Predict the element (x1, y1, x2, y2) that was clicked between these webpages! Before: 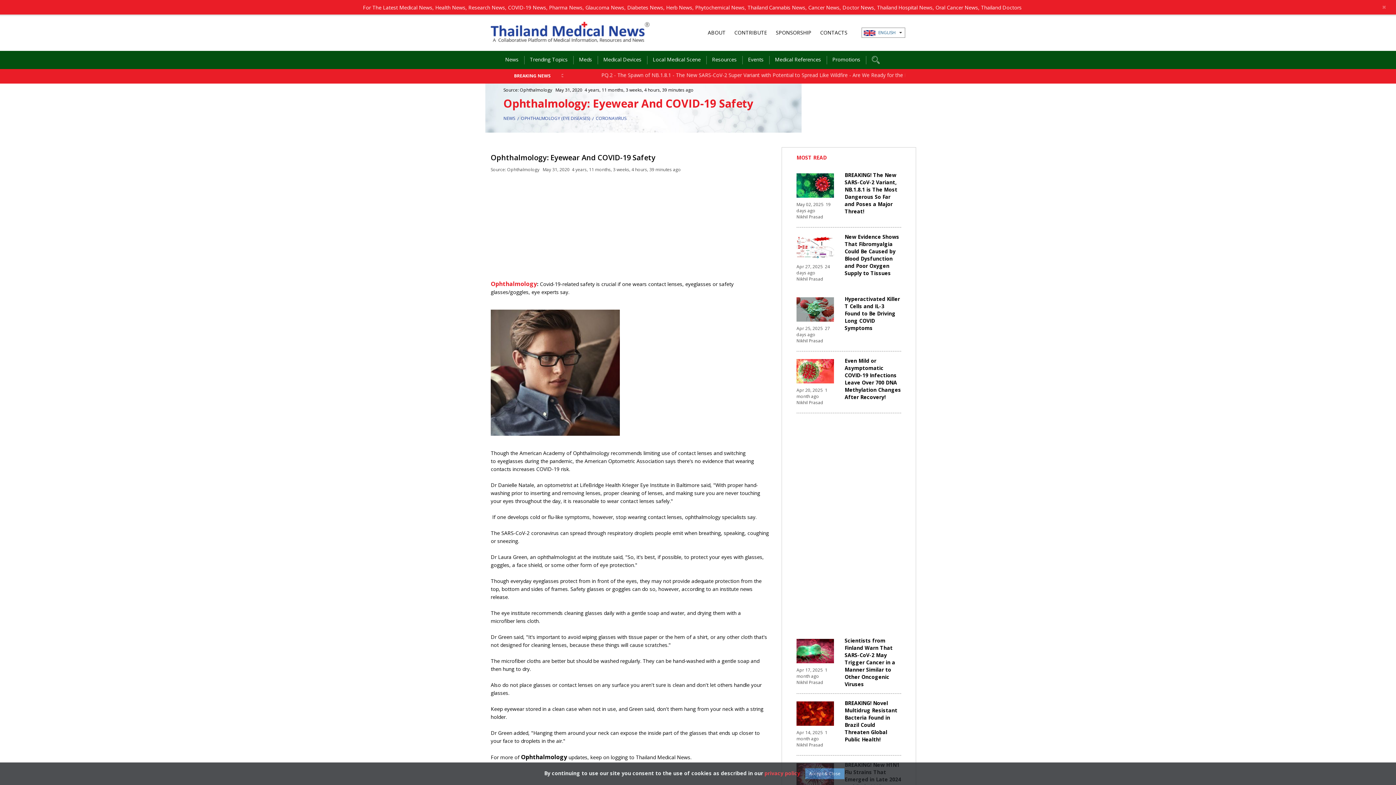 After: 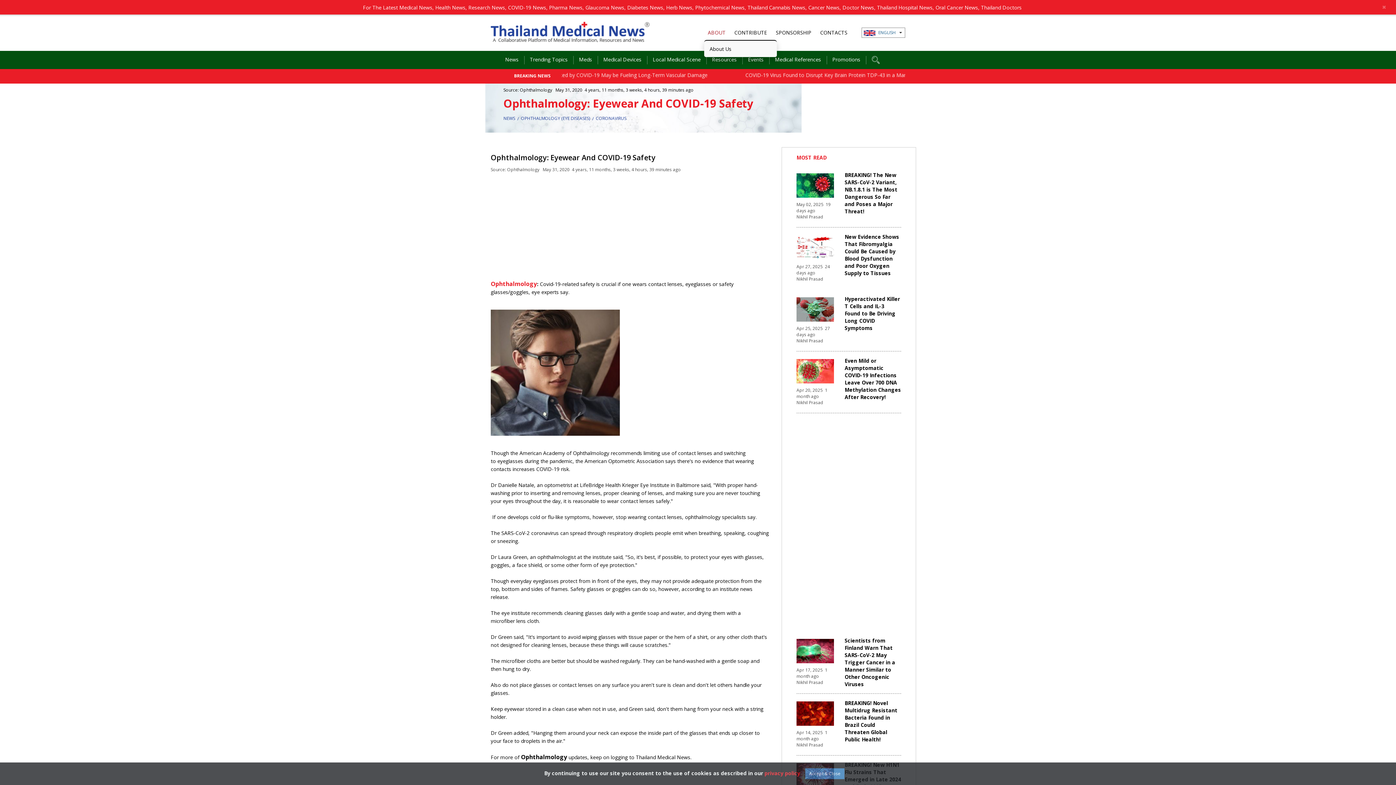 Action: bbox: (704, 21, 729, 36) label: ABOUT